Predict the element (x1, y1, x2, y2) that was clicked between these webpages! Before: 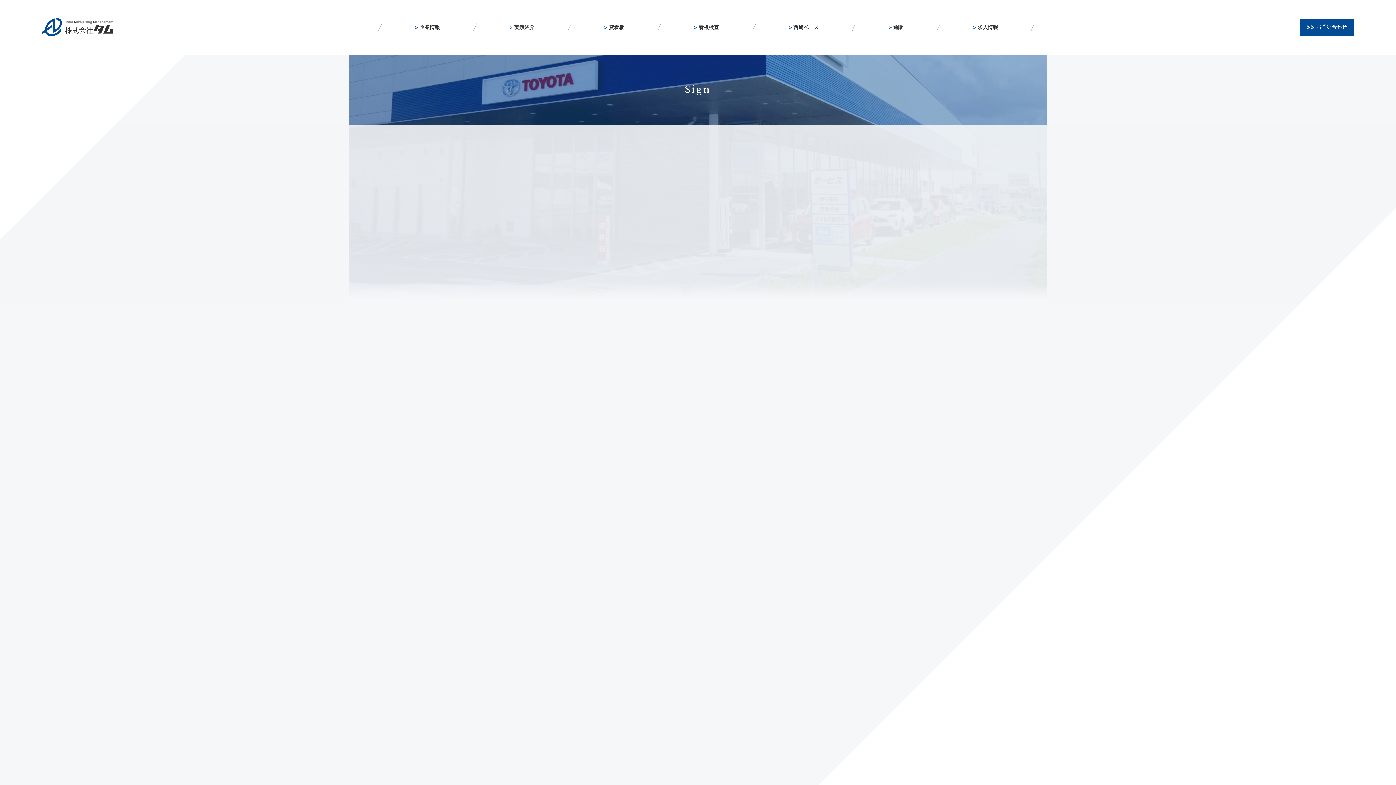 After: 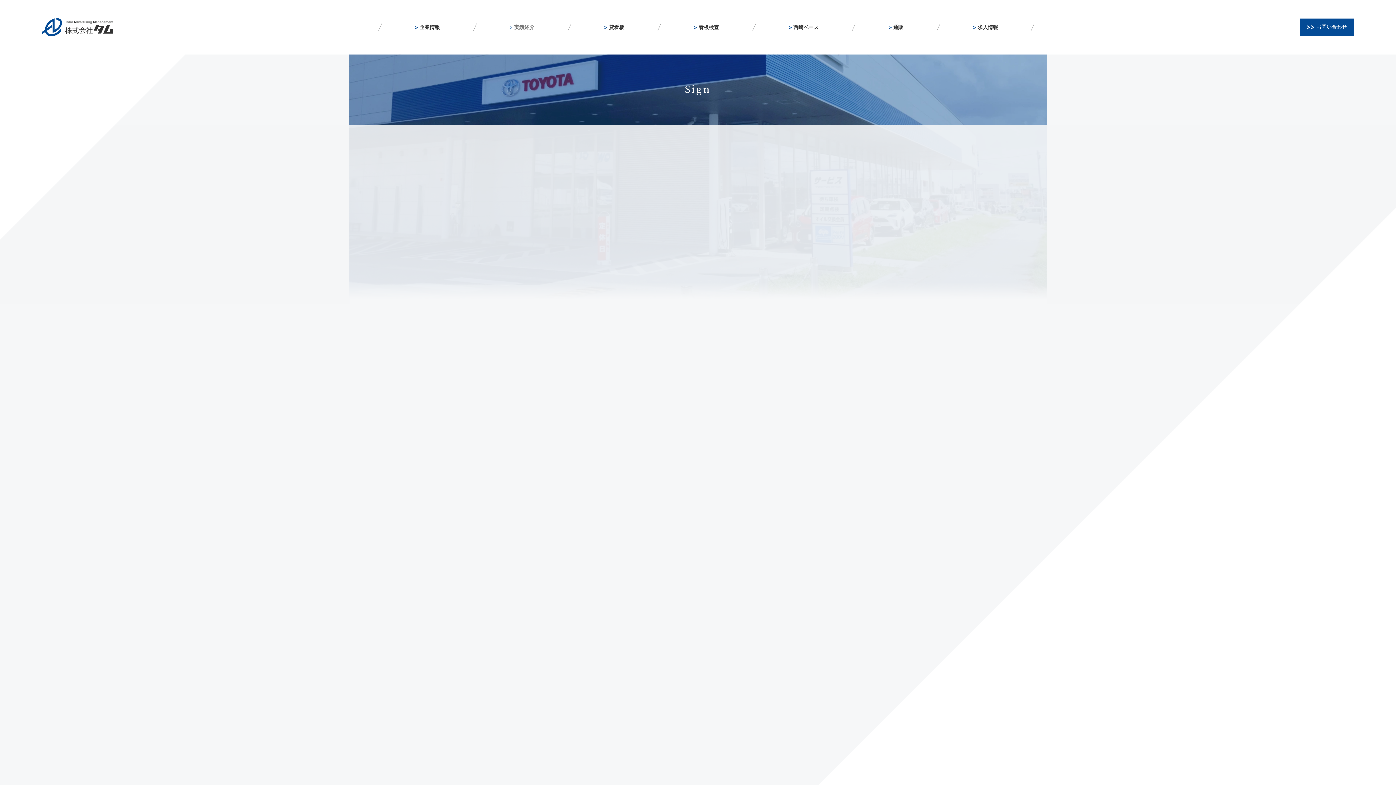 Action: label: 実績紹介 bbox: (474, 22, 569, 32)